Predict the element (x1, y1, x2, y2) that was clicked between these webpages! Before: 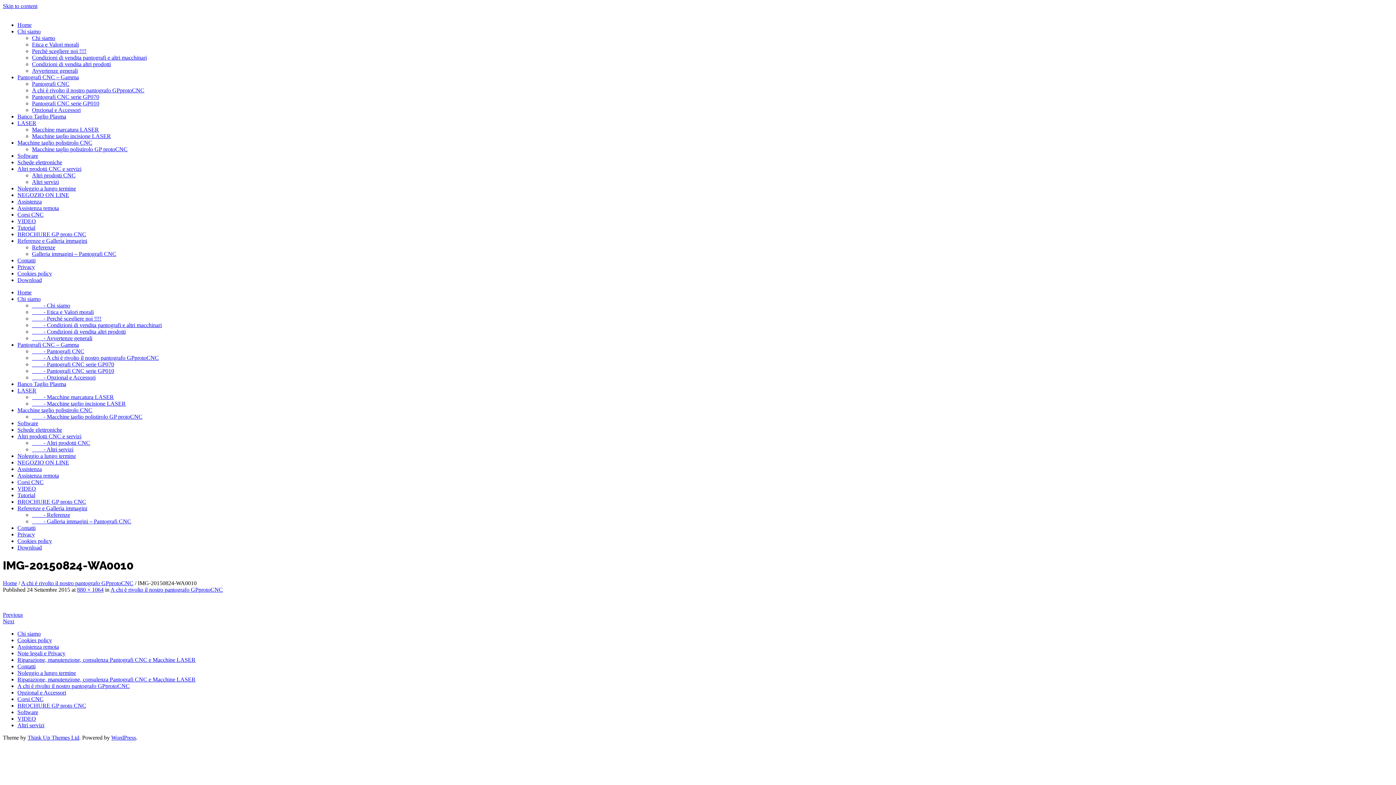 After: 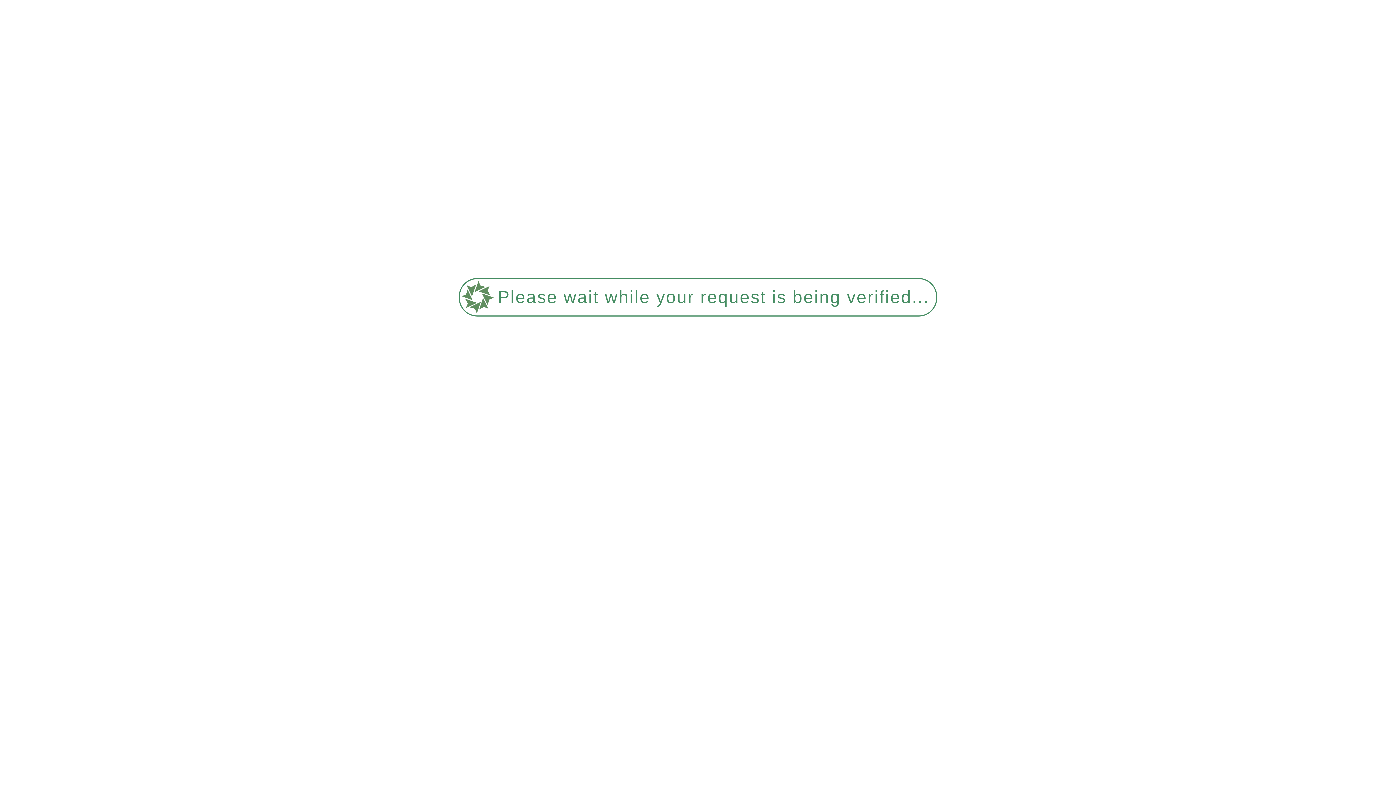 Action: bbox: (32, 61, 110, 67) label: Condizioni di vendita altri prodotti